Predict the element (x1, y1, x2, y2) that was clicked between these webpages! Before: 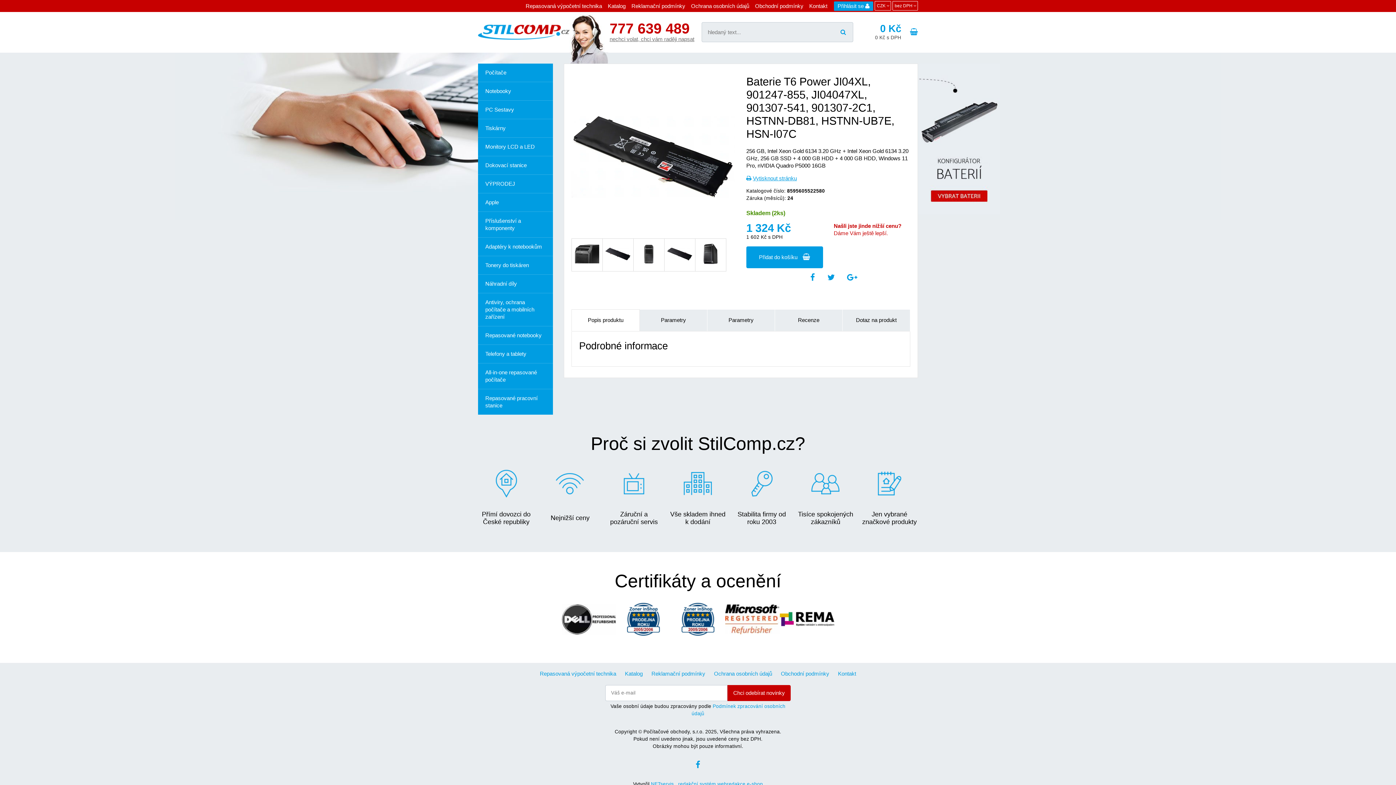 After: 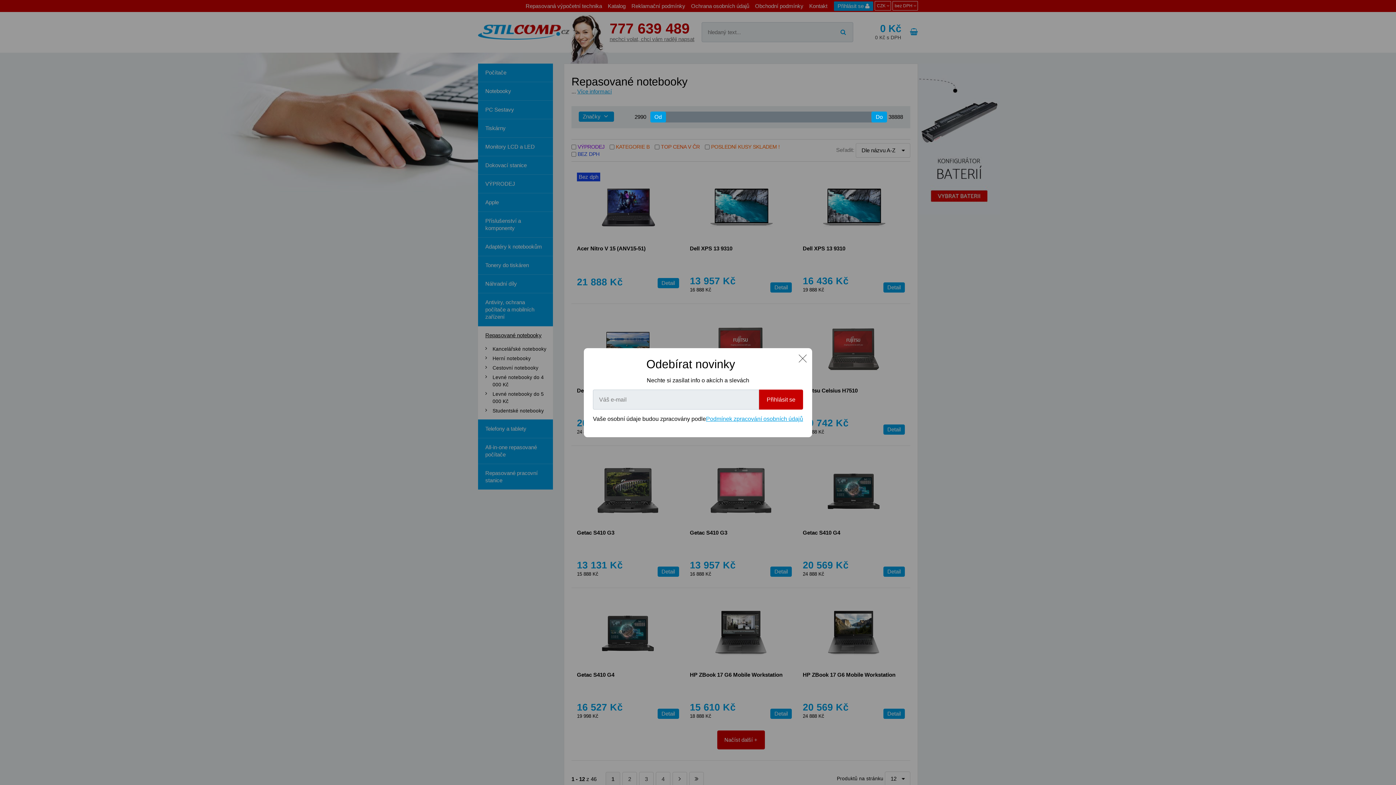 Action: label: Repasované notebooky bbox: (478, 326, 553, 344)